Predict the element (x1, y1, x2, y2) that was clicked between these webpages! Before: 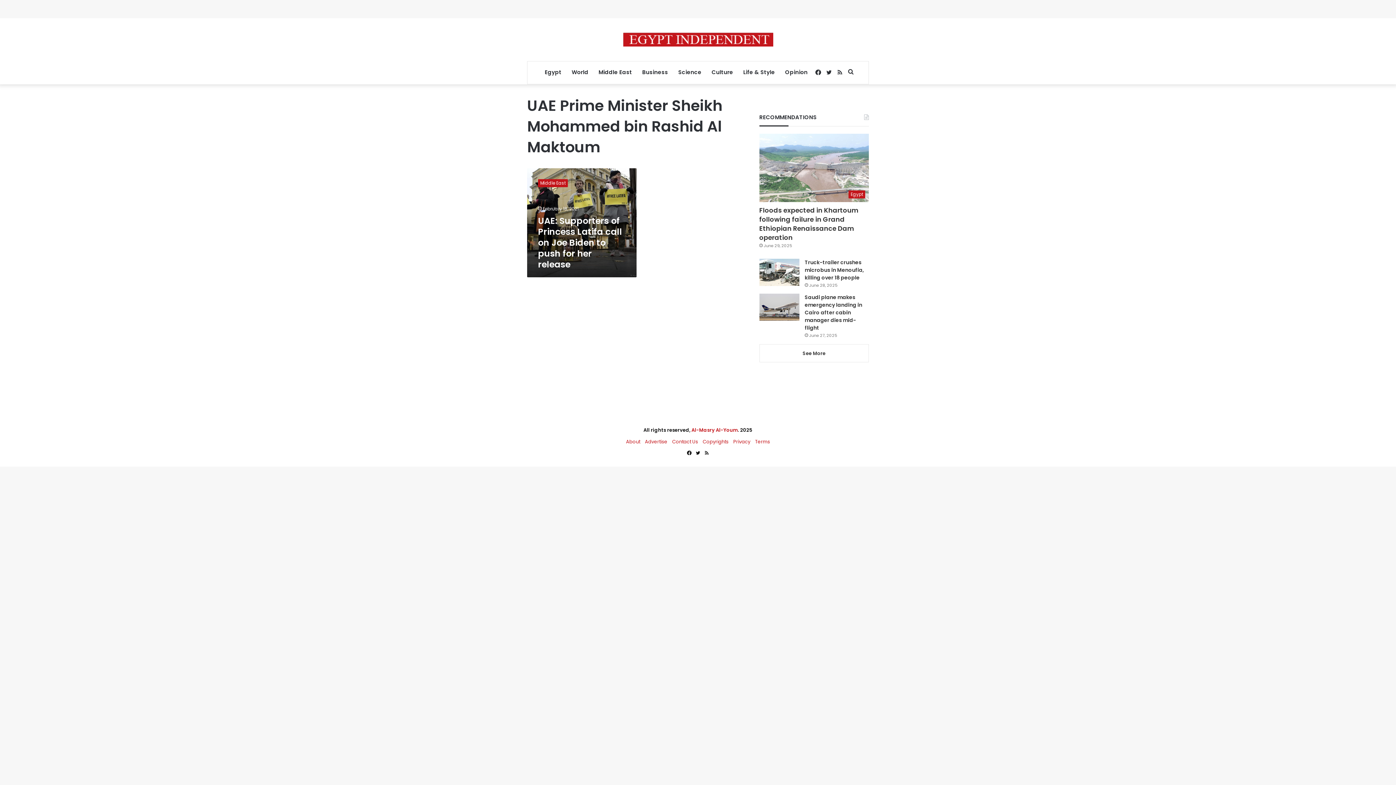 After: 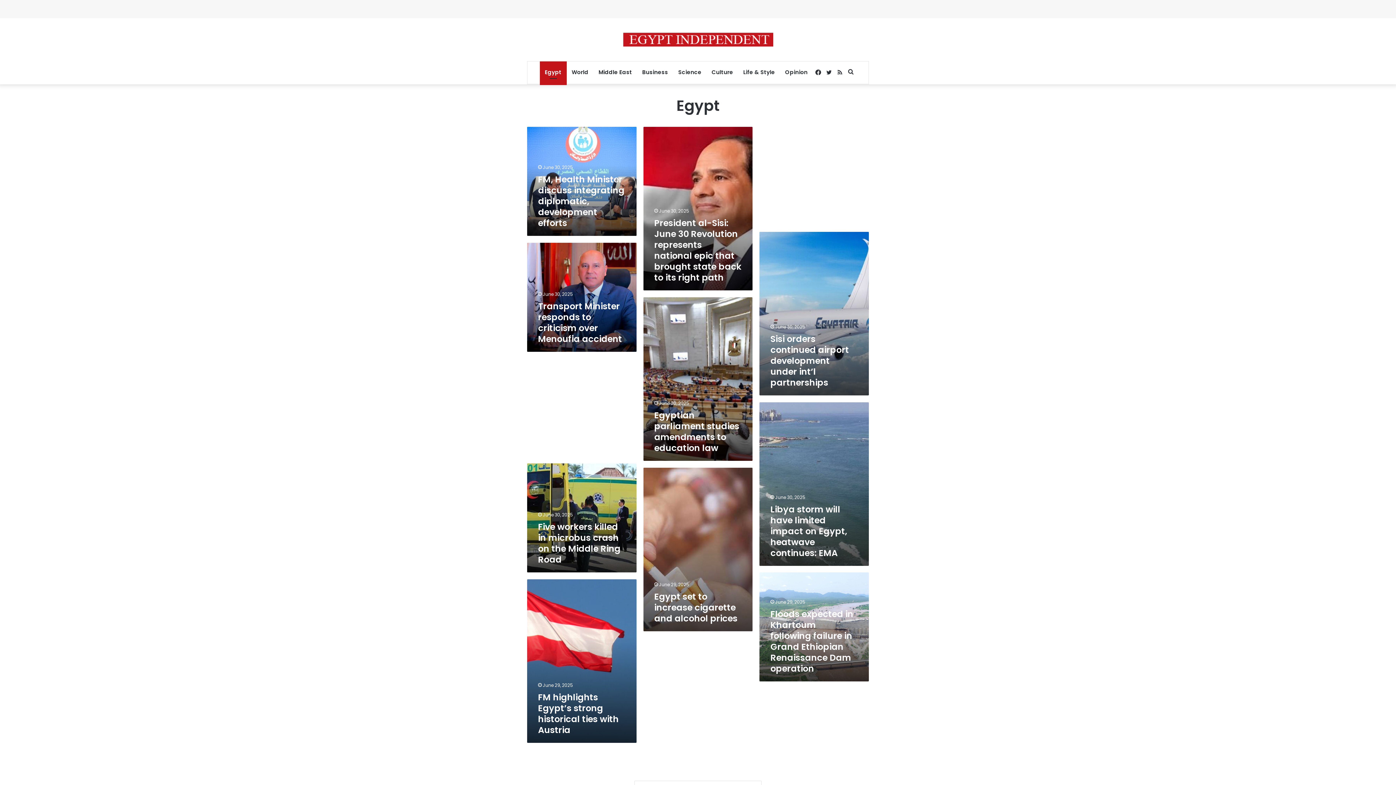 Action: label: Egypt bbox: (539, 61, 566, 83)